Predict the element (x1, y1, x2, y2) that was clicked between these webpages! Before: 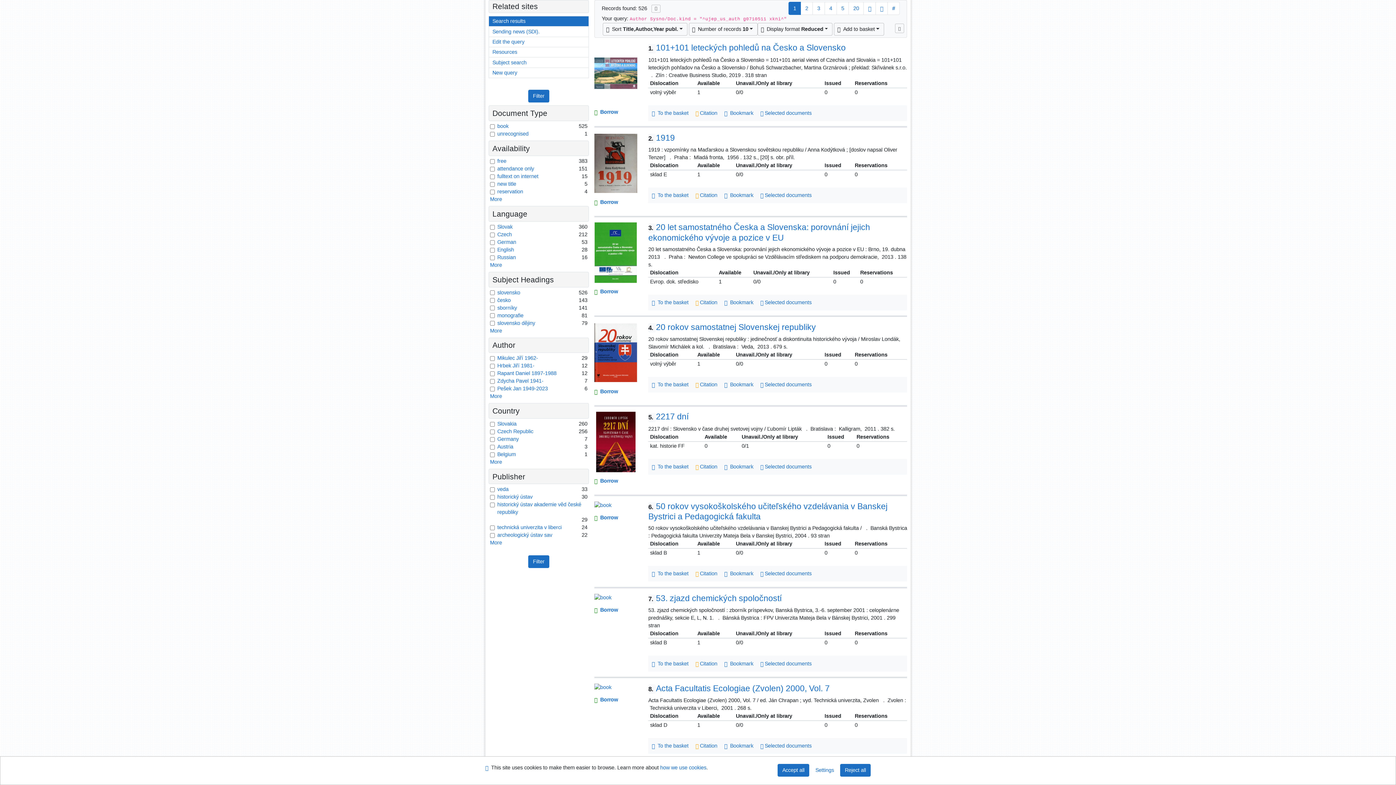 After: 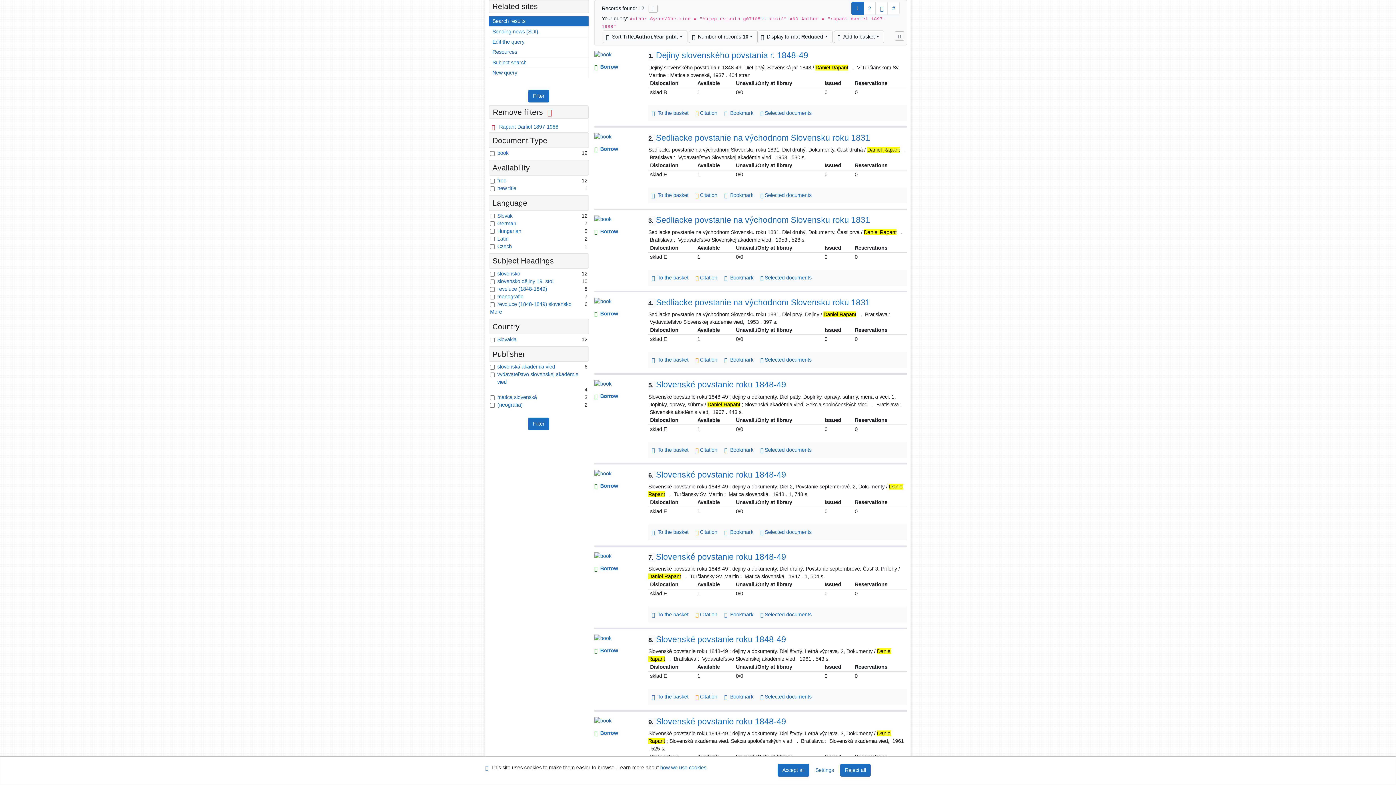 Action: label: Filter in: Rapant Daniel 1897-1988 bbox: (497, 370, 556, 376)